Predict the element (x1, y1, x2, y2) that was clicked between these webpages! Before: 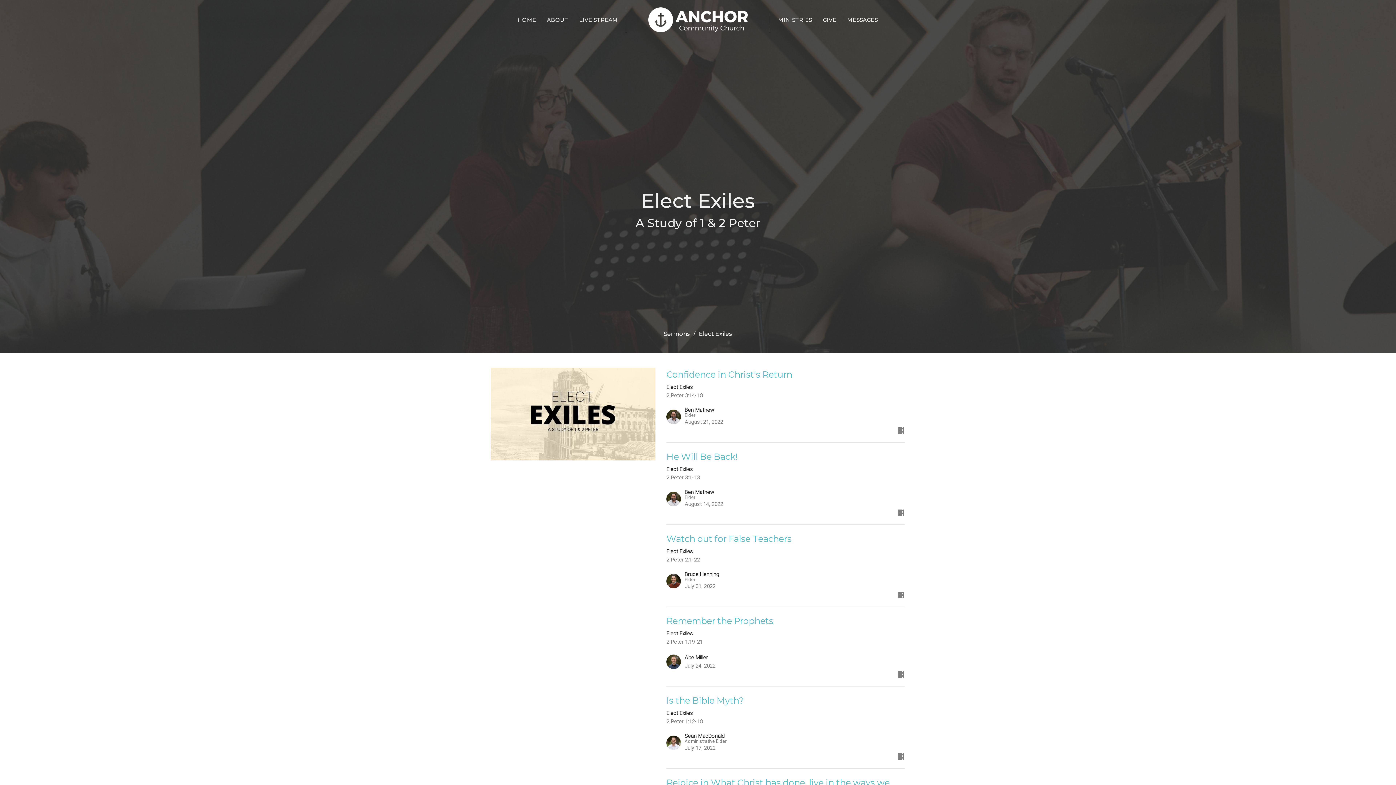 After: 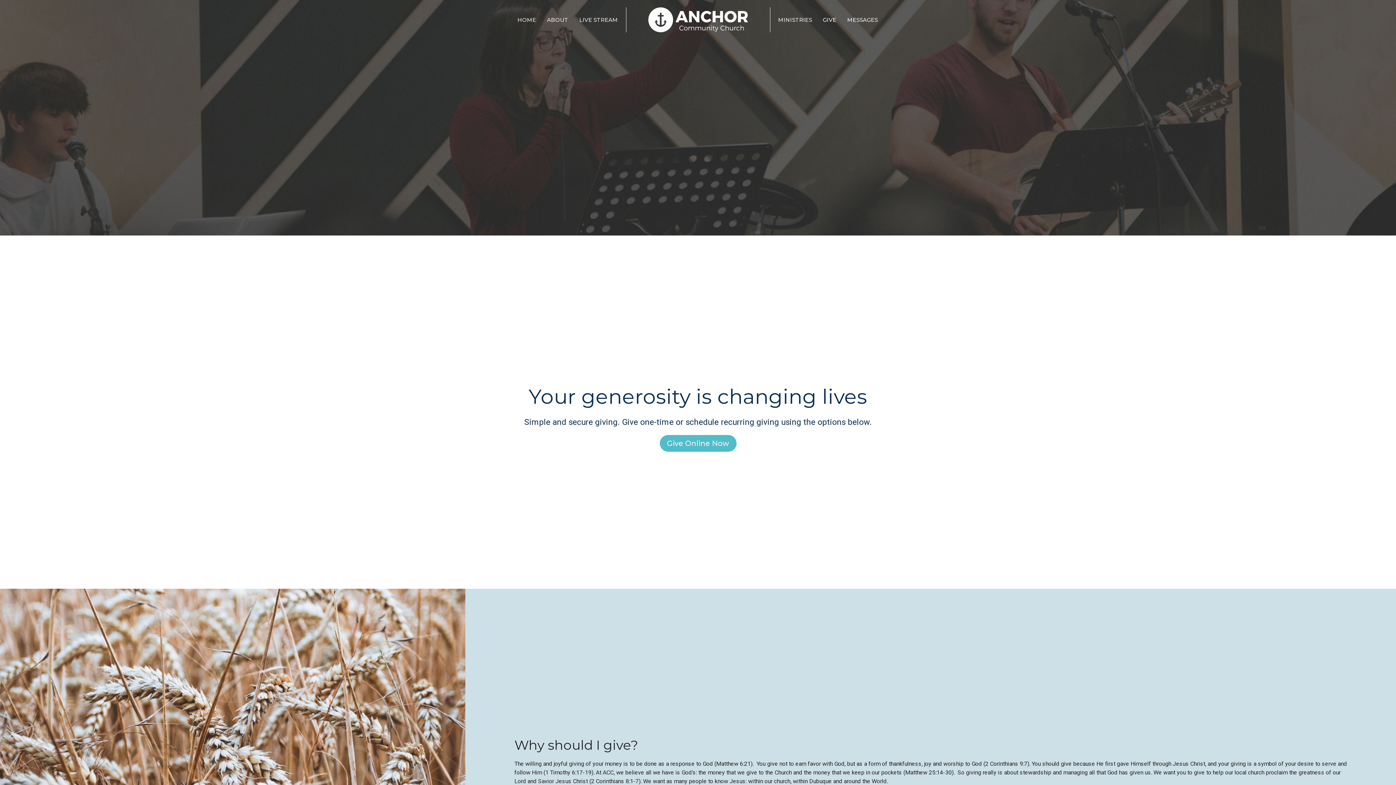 Action: label: GIVE bbox: (823, 13, 836, 25)